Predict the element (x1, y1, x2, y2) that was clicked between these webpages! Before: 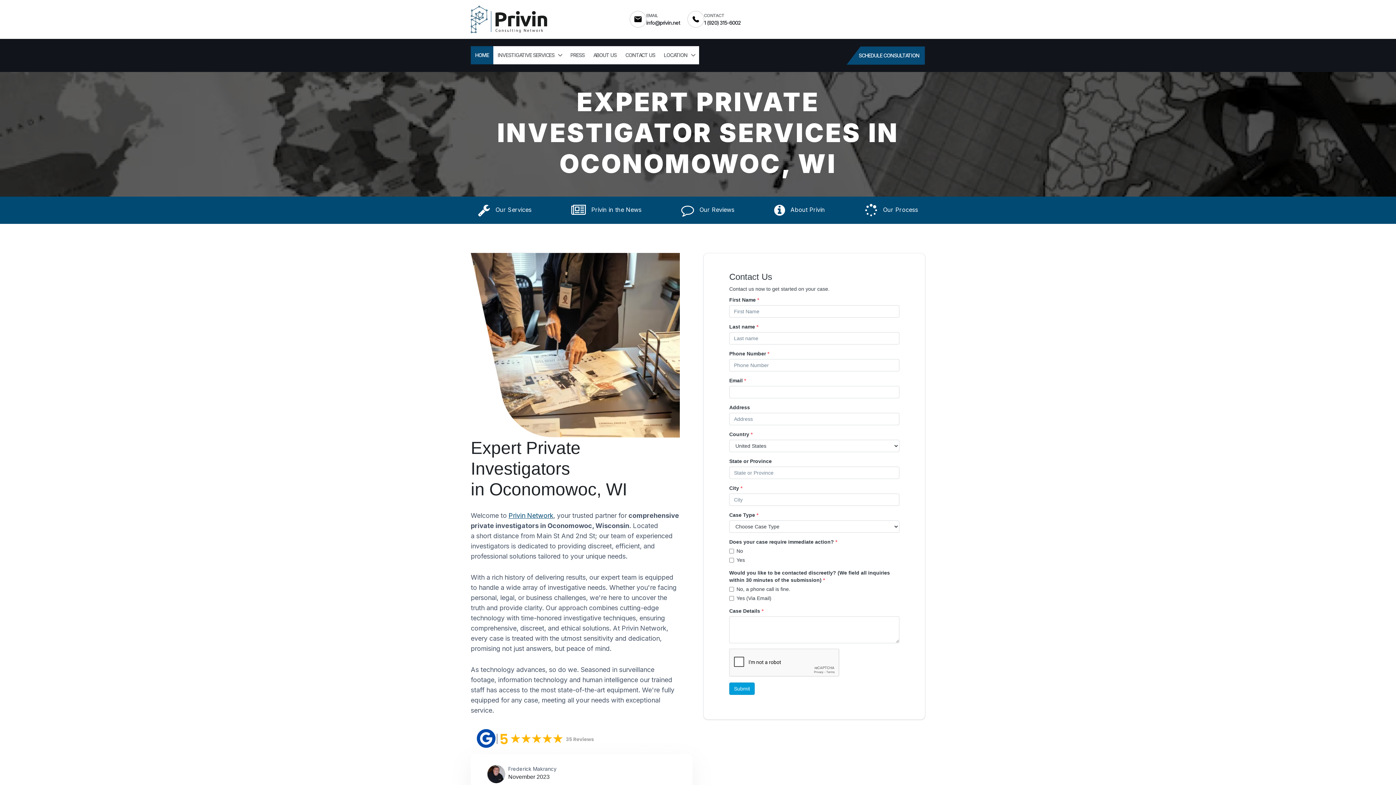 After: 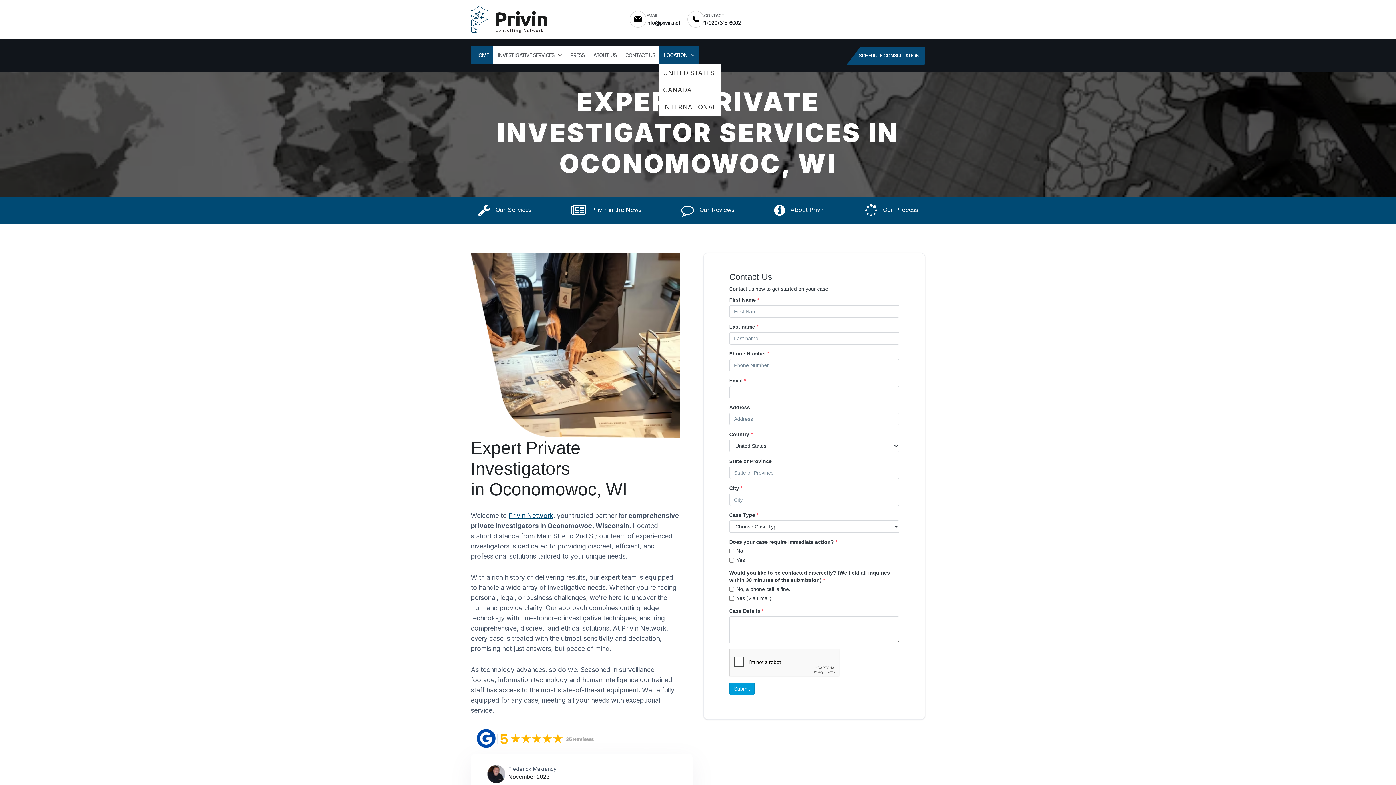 Action: bbox: (659, 46, 699, 64) label: LOCATION